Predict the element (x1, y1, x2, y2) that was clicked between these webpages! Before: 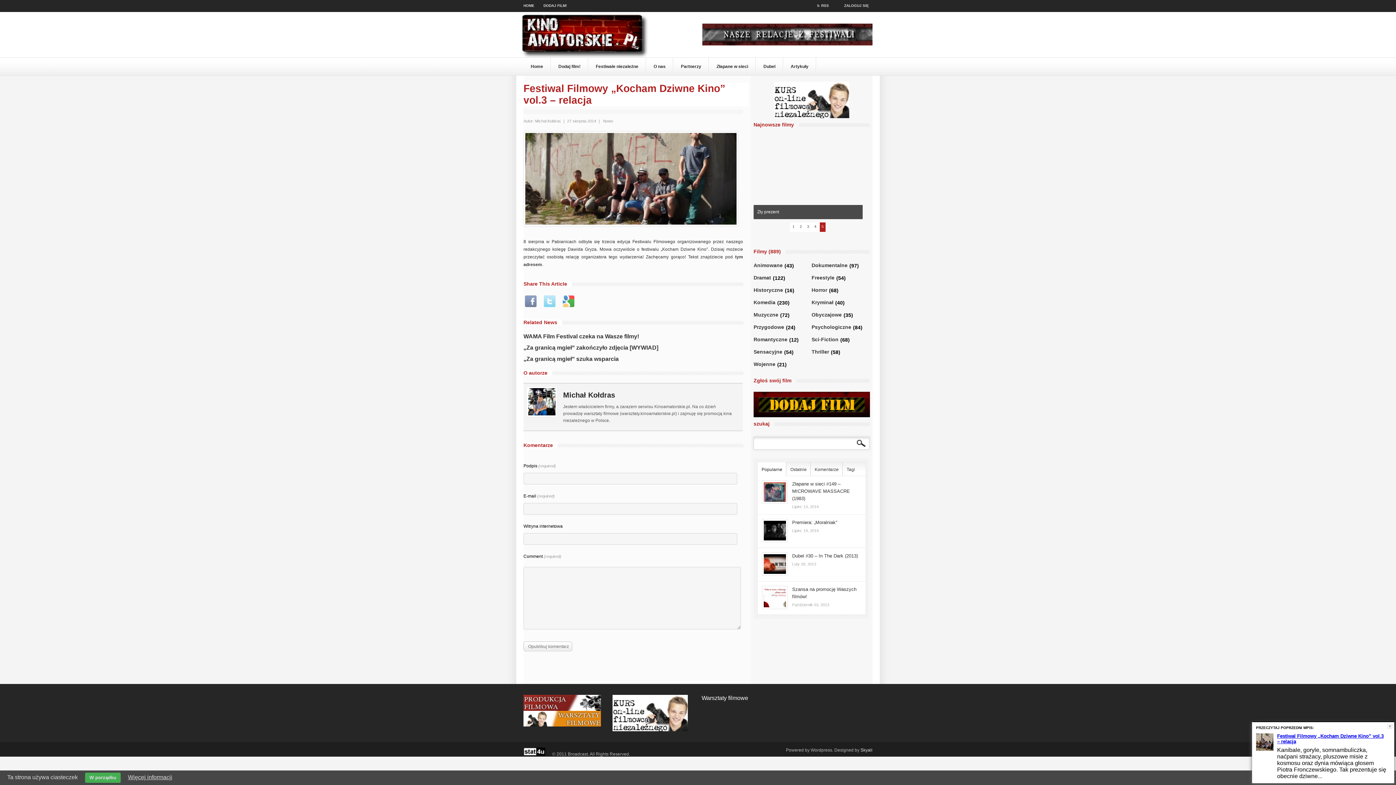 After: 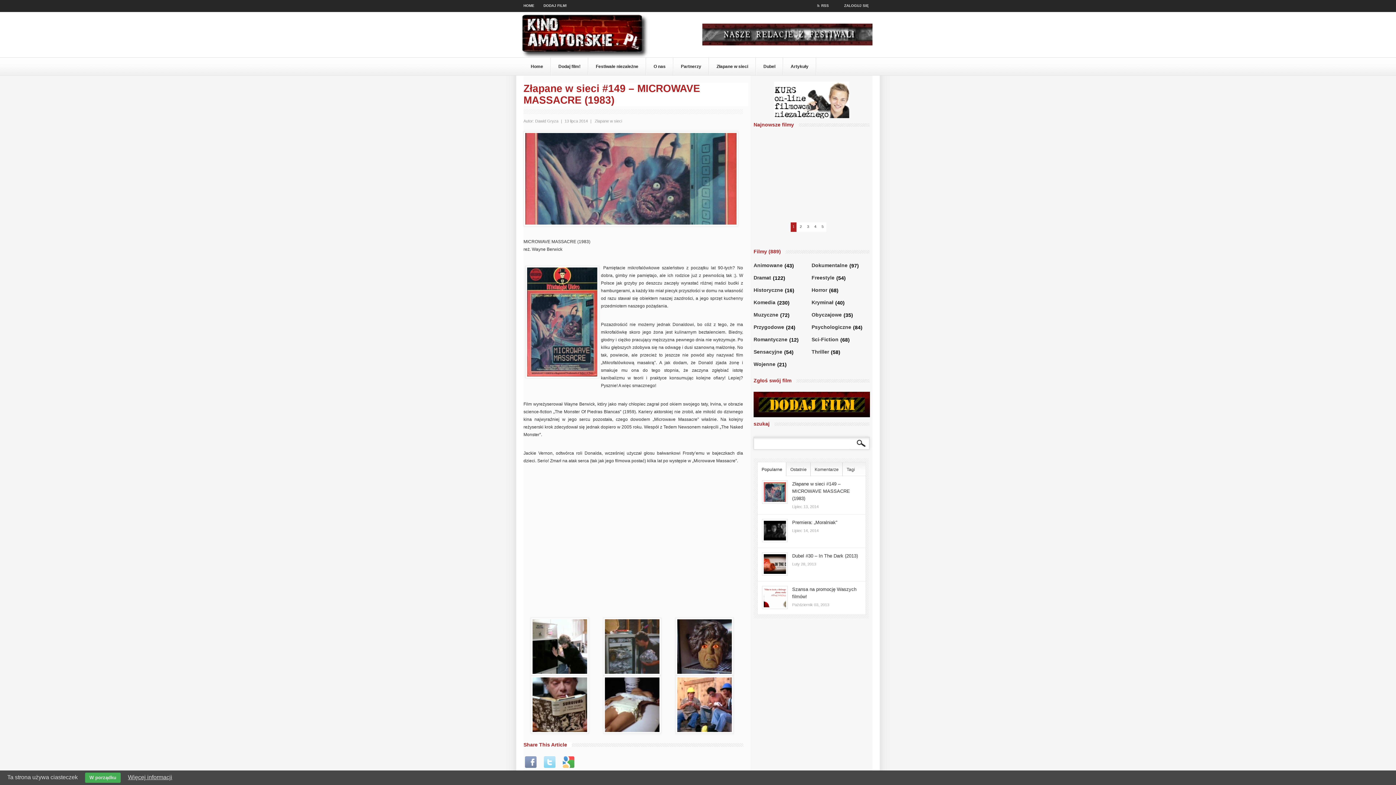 Action: bbox: (792, 481, 850, 501) label: Złapane w sieci #149 – MICROWAVE MASSACRE (1983)